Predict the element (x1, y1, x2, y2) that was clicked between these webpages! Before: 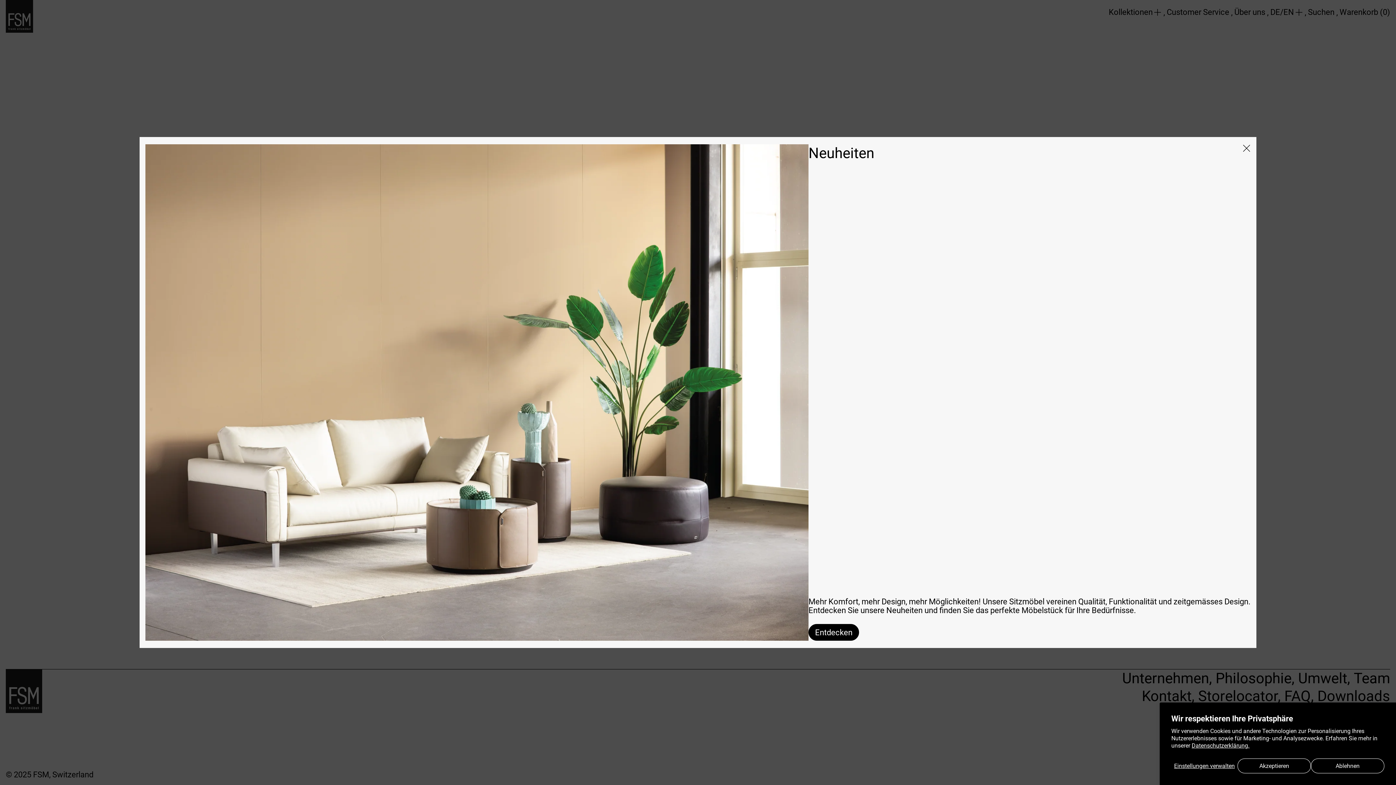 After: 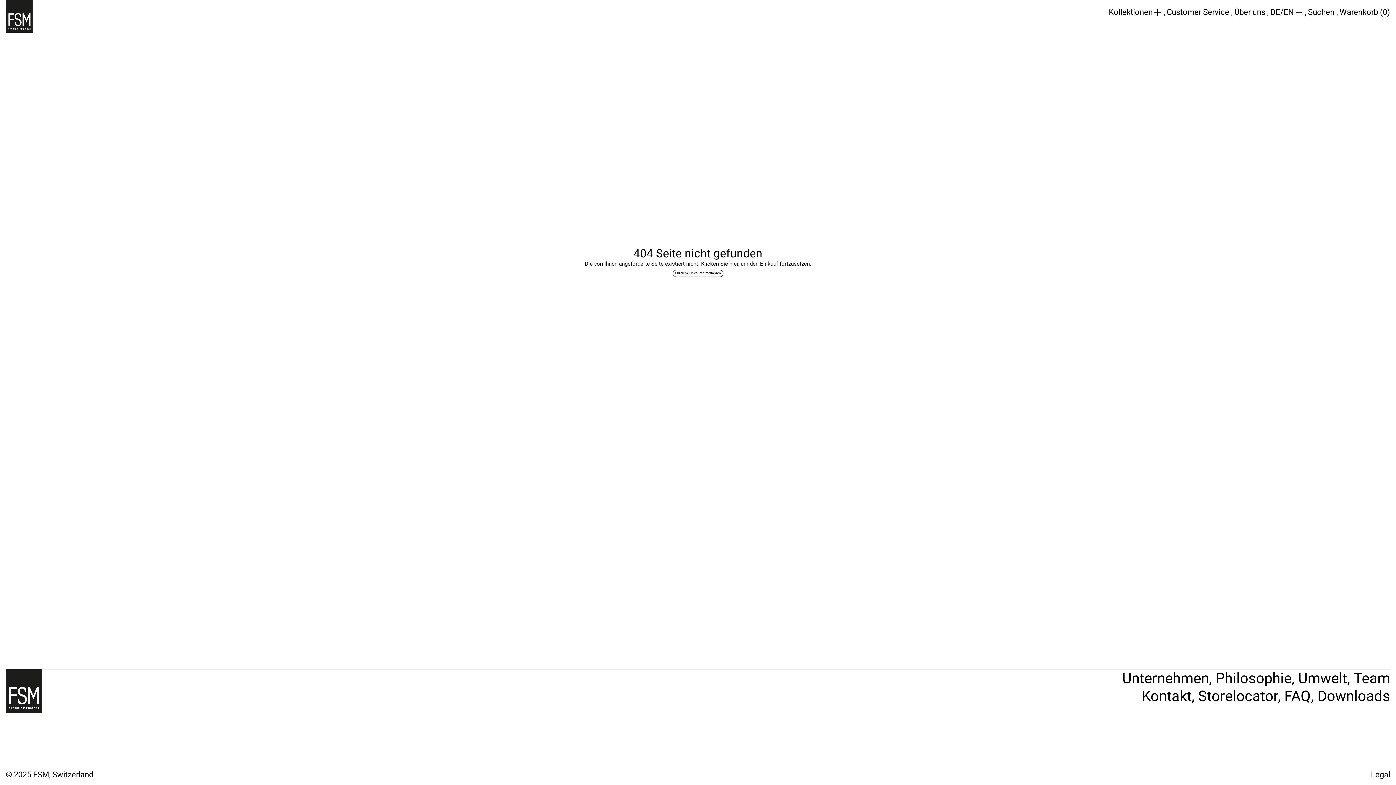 Action: bbox: (1311, 758, 1384, 773) label: Ablehnen